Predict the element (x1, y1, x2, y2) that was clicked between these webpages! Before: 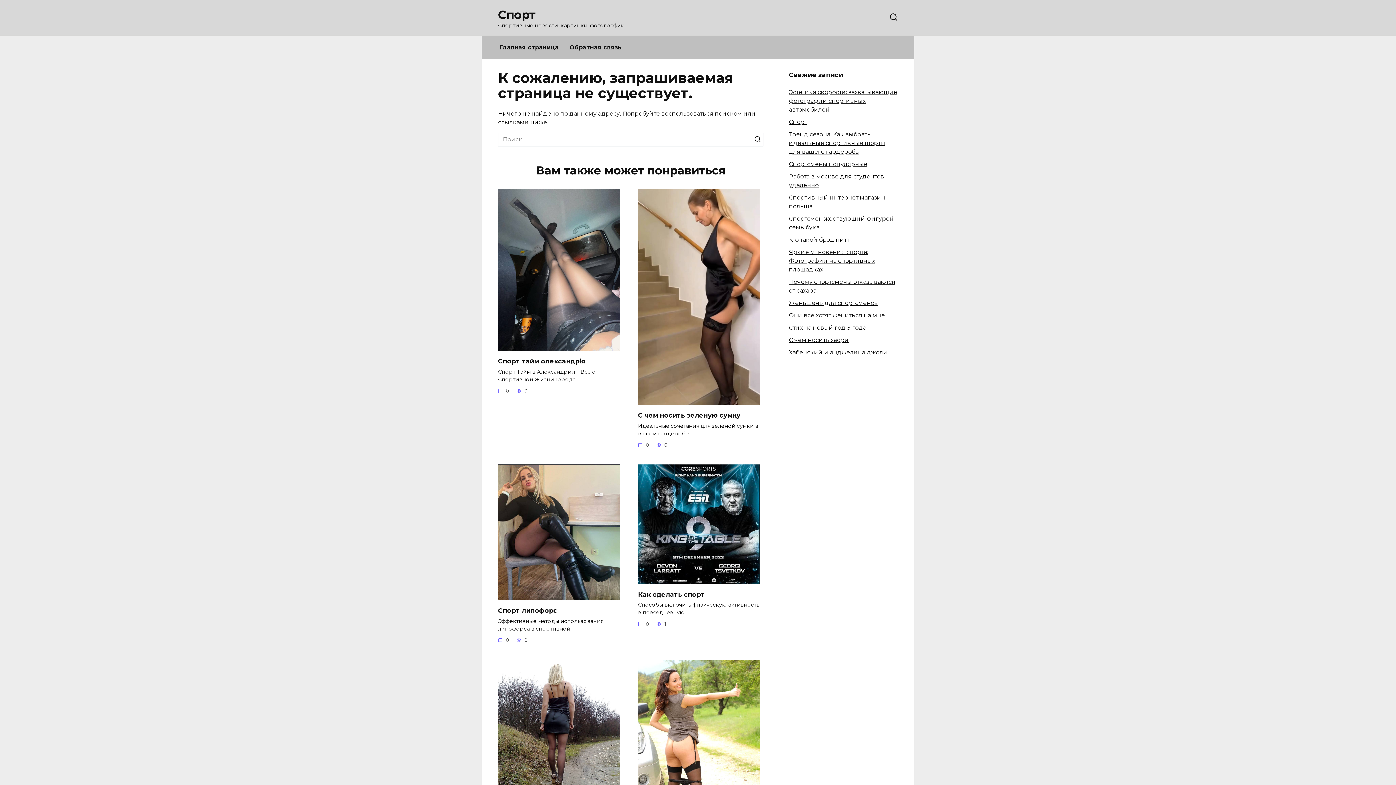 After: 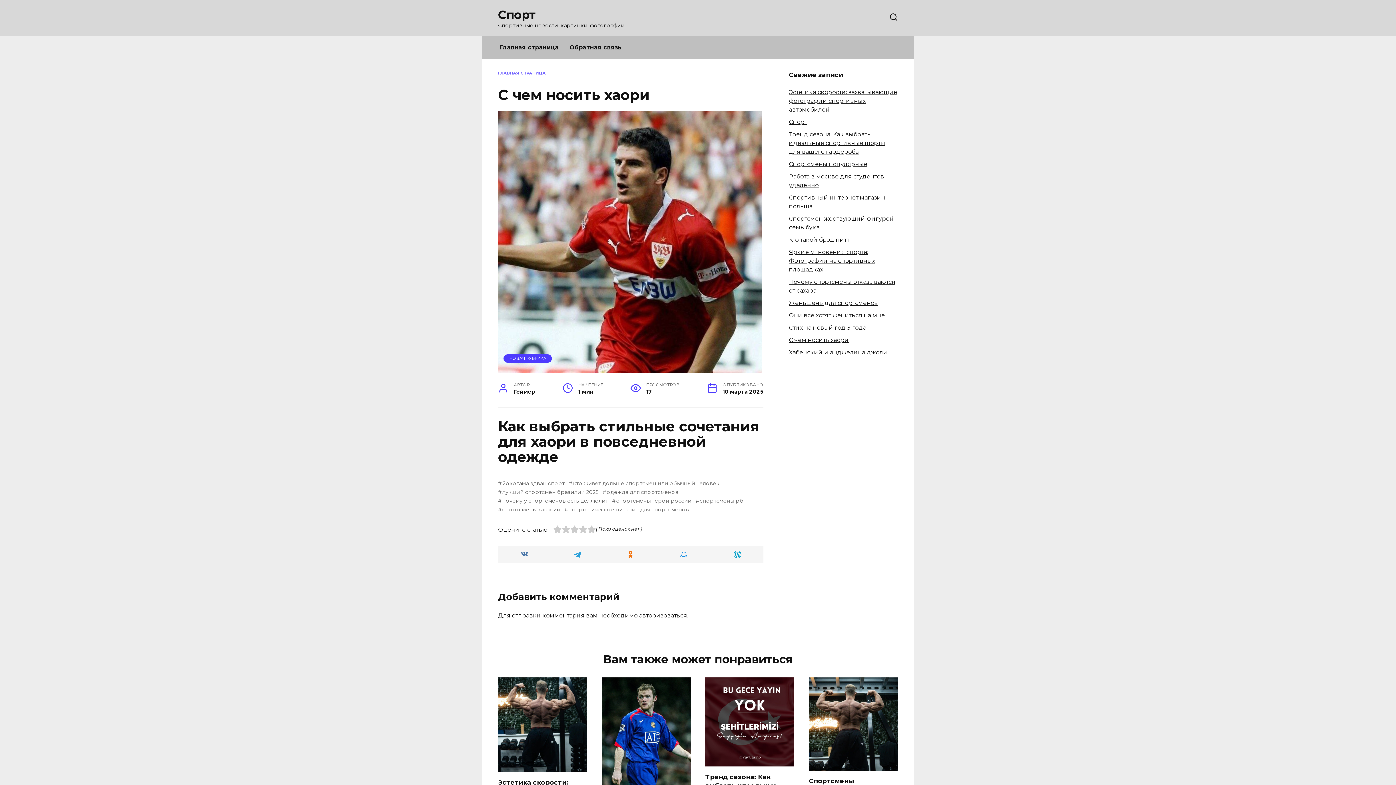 Action: bbox: (789, 336, 849, 343) label: С чем носить хаори